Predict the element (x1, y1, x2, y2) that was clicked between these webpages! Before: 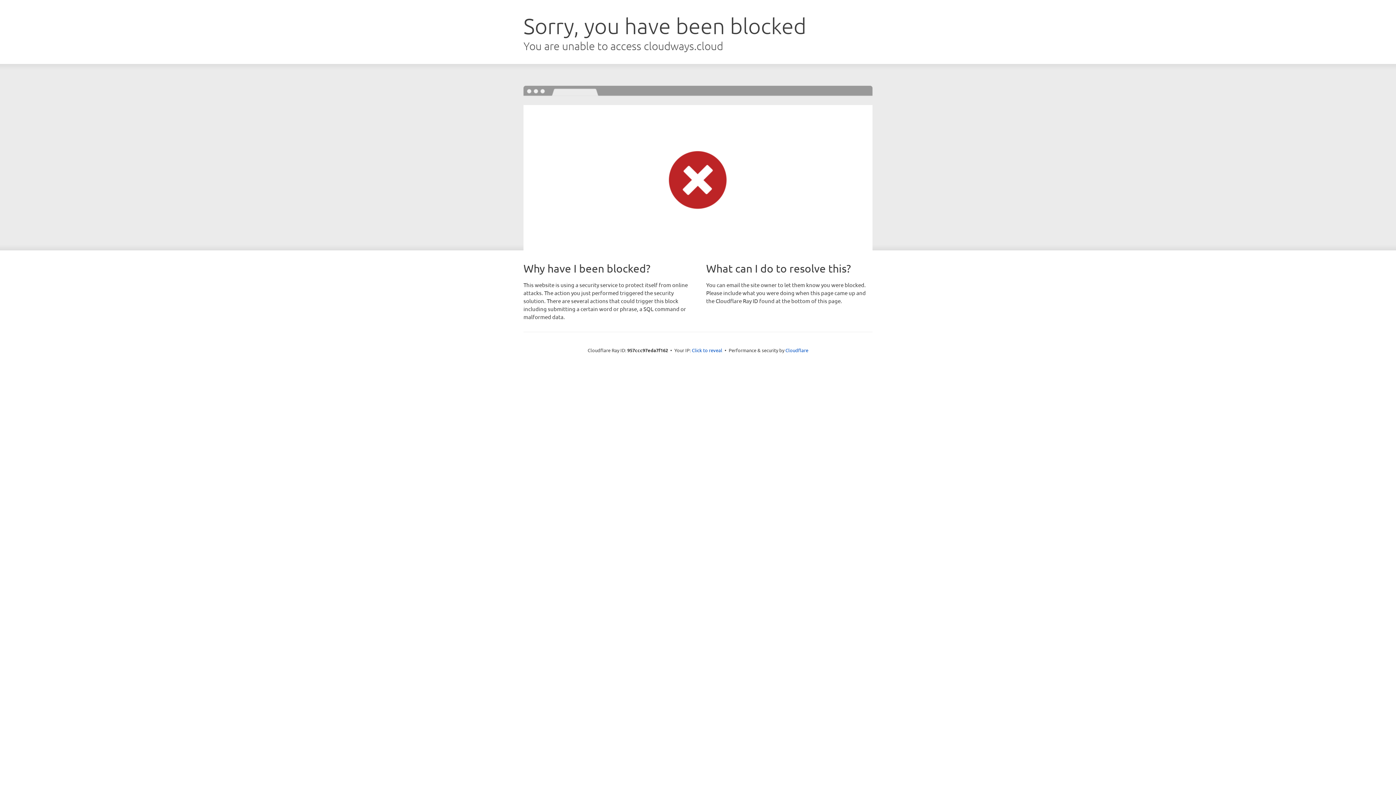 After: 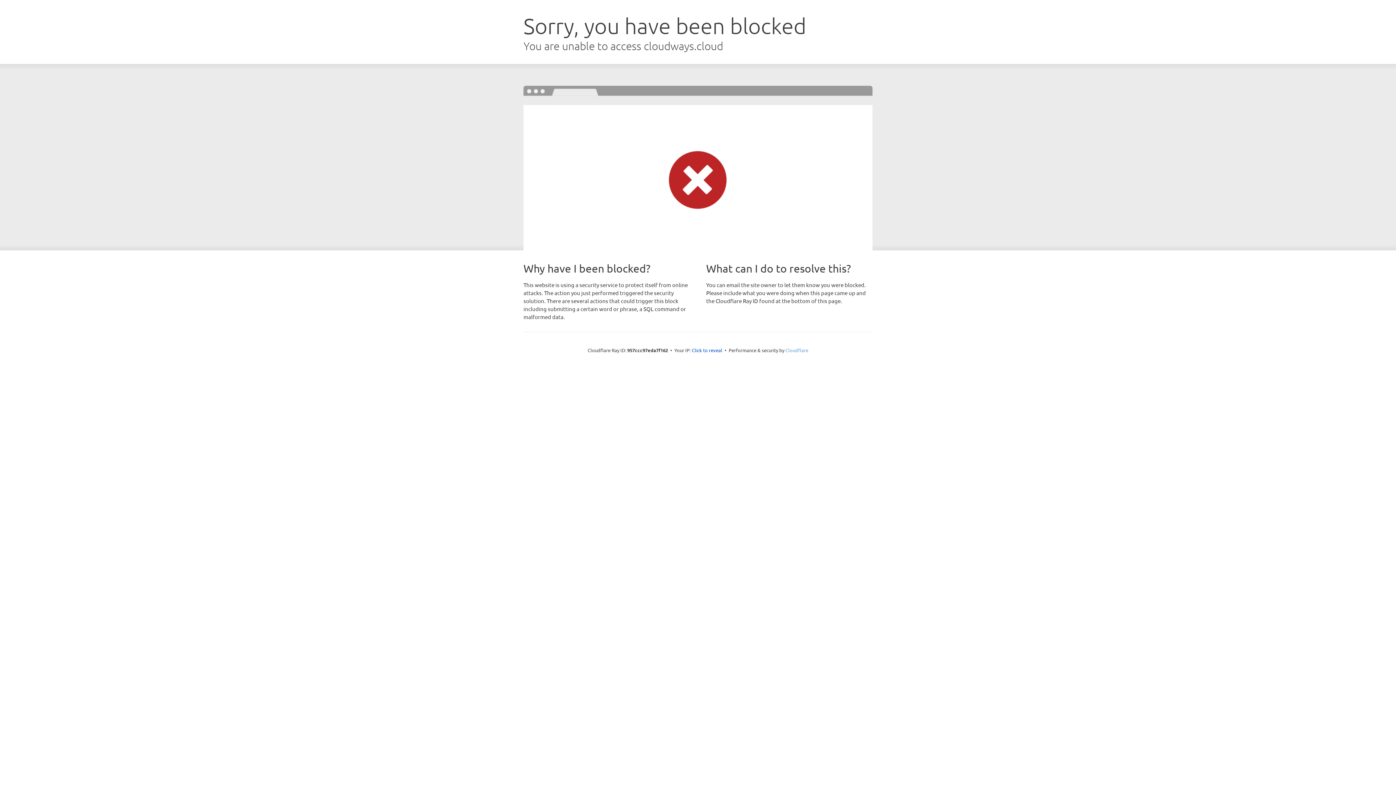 Action: bbox: (785, 347, 808, 353) label: Cloudflare